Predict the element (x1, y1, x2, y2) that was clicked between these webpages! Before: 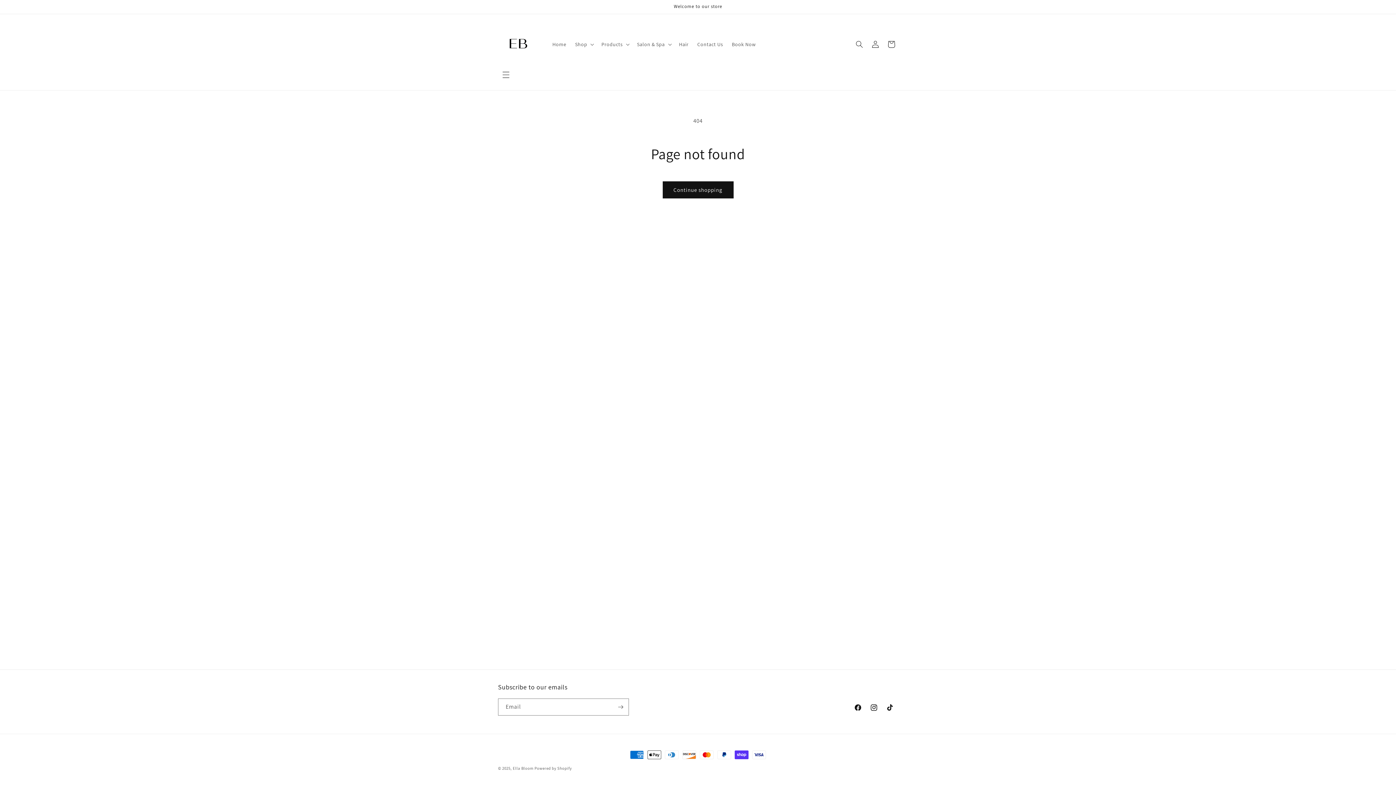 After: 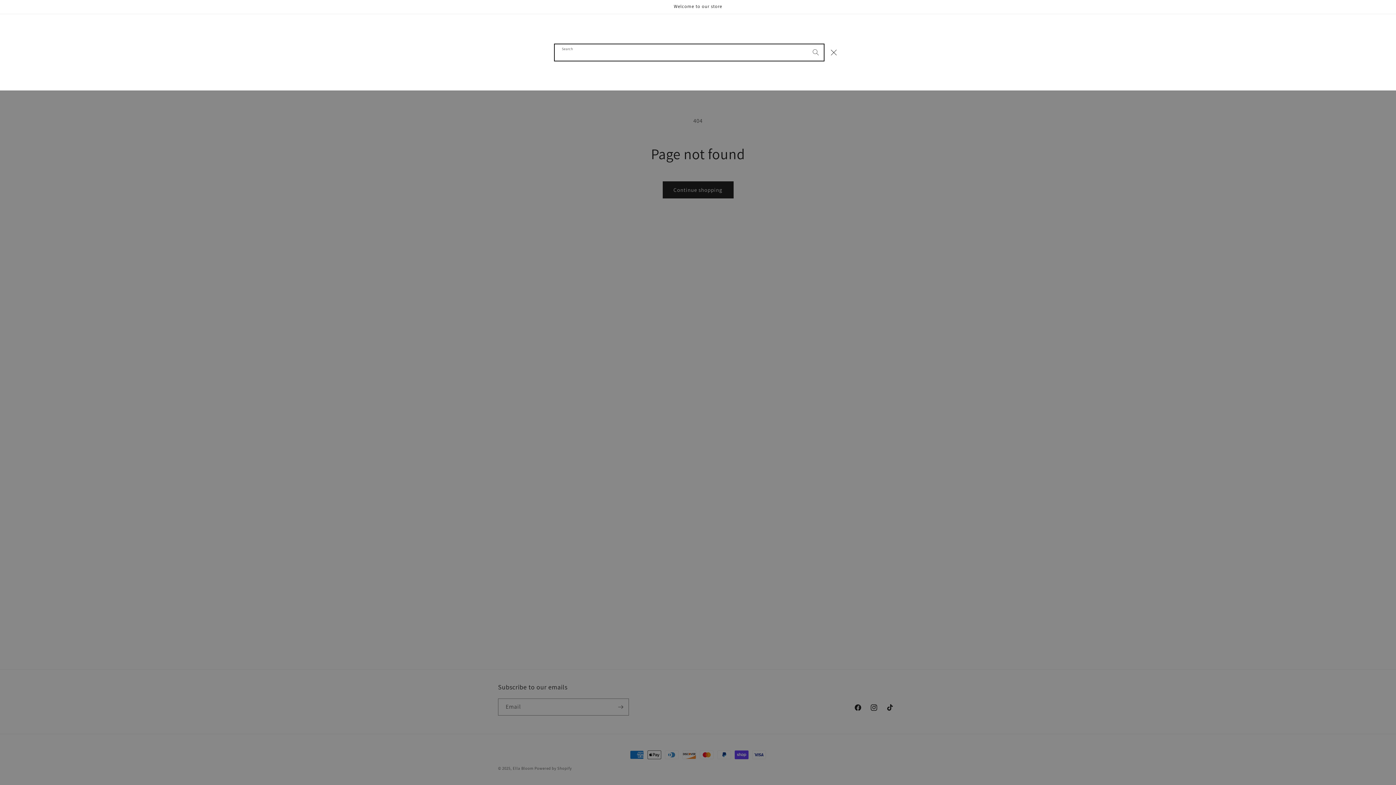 Action: label: Search bbox: (851, 36, 867, 52)